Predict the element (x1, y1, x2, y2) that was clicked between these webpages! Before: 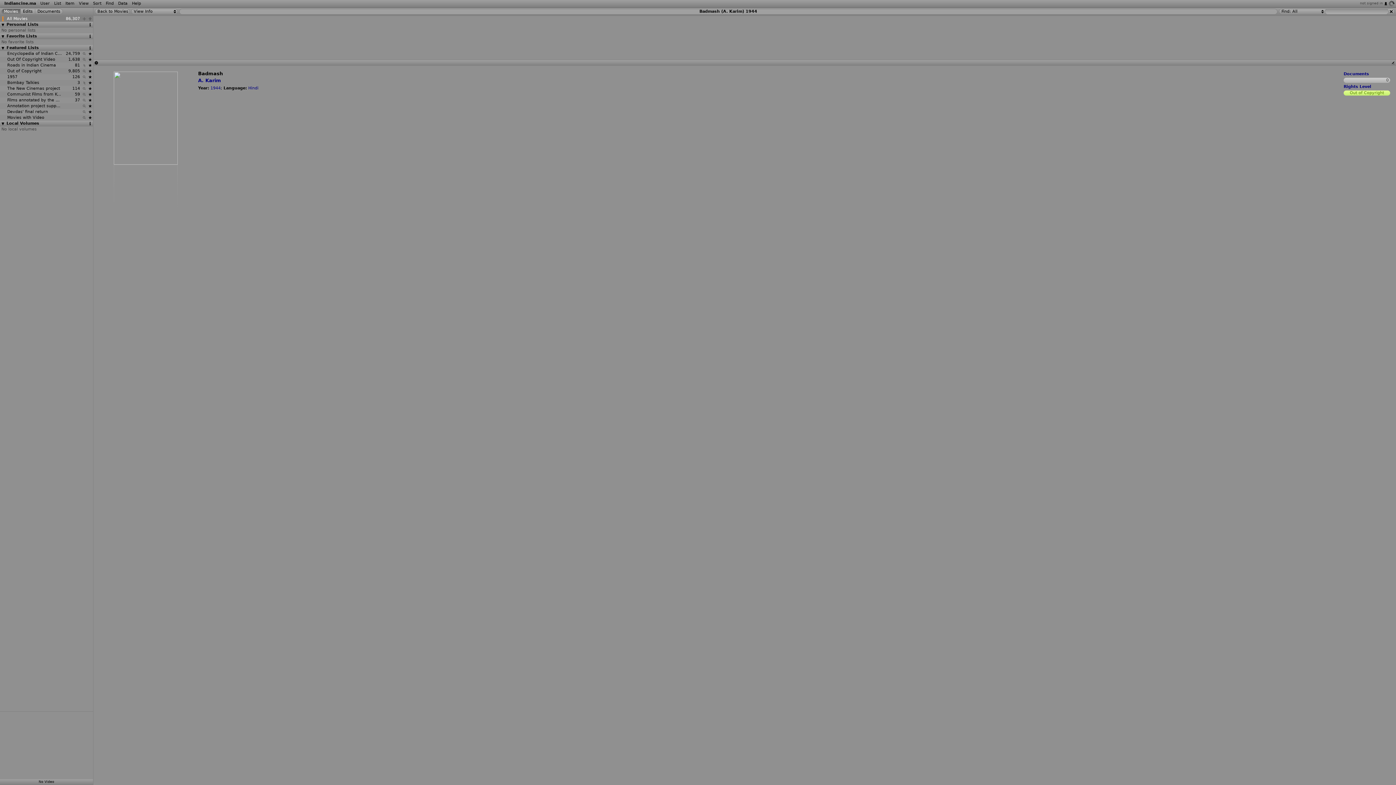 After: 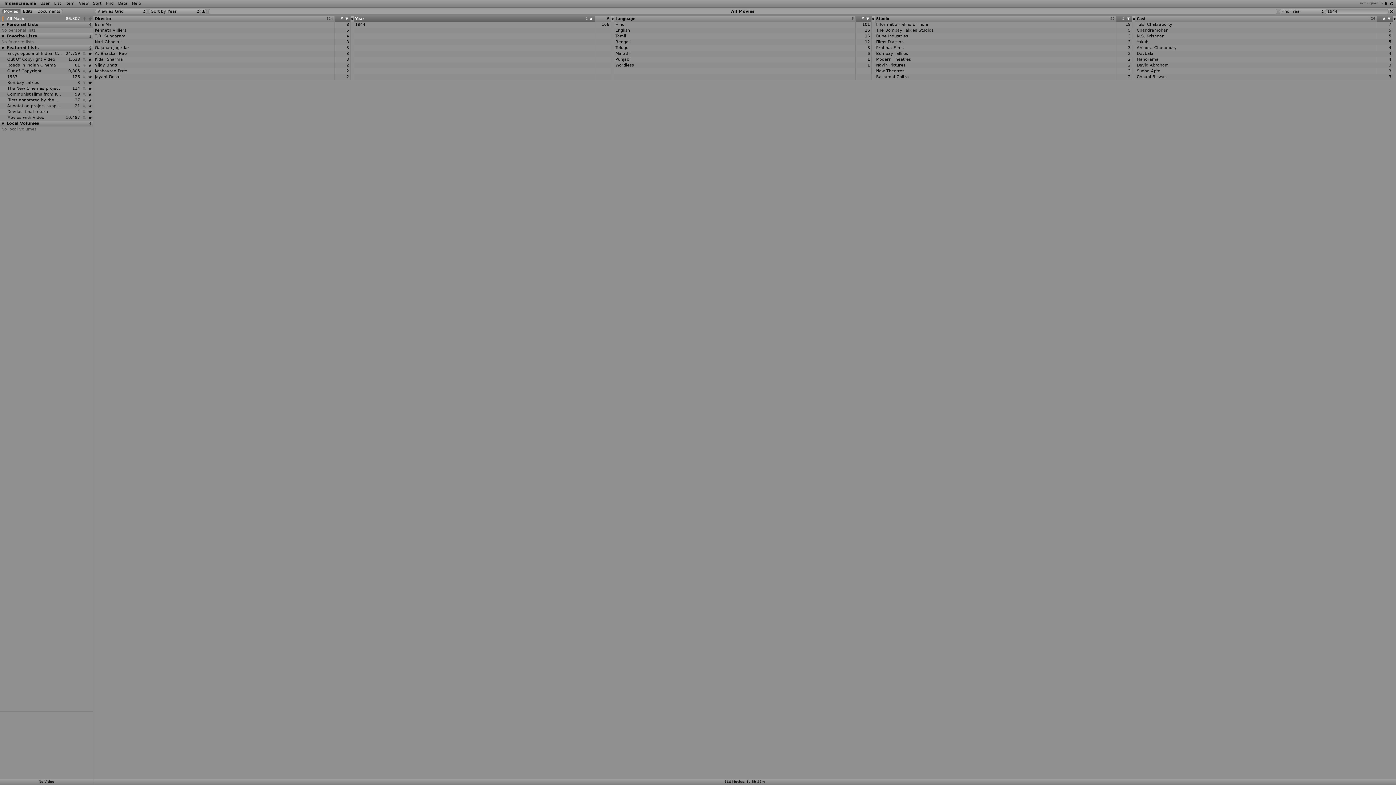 Action: label: 1944 bbox: (210, 85, 220, 90)